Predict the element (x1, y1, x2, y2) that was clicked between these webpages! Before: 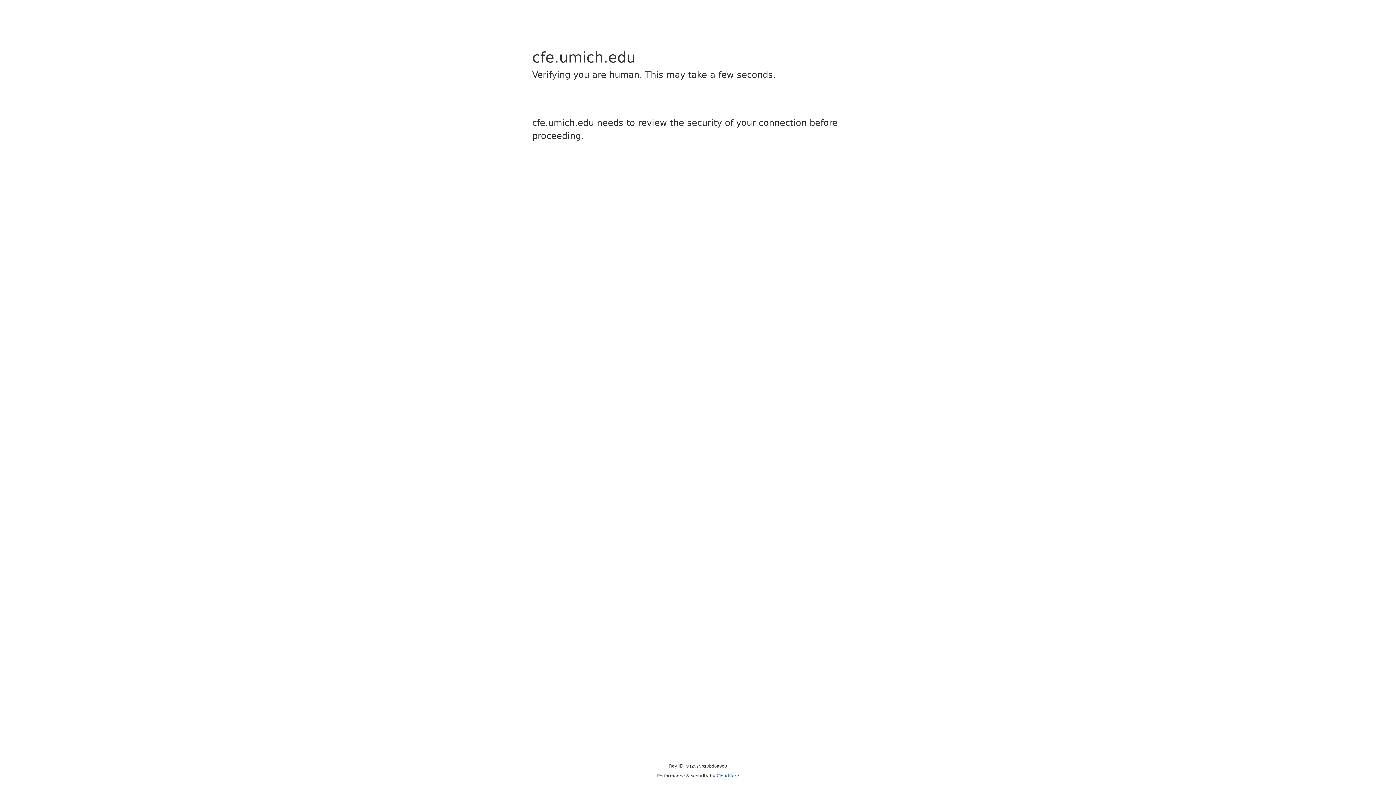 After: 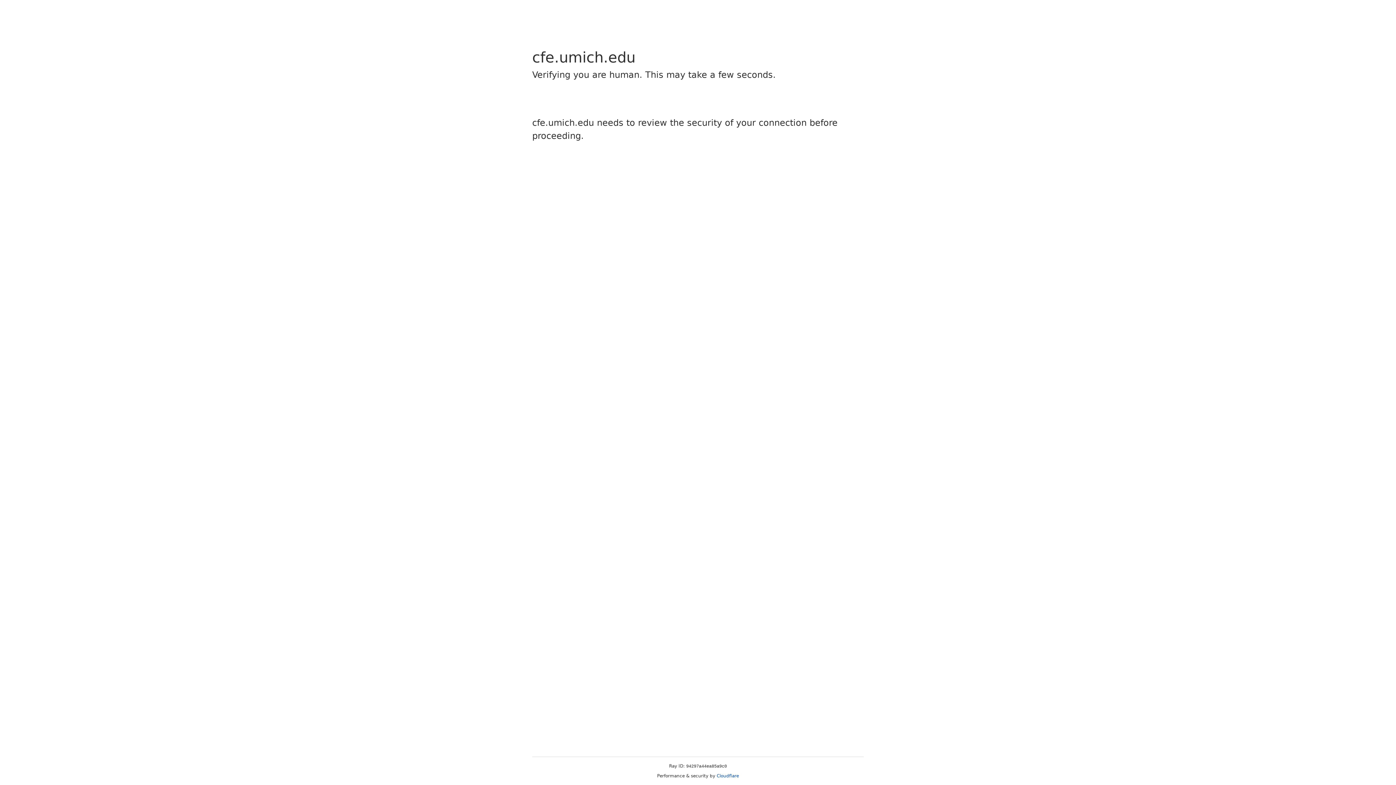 Action: label: Cloudflare bbox: (716, 773, 739, 778)